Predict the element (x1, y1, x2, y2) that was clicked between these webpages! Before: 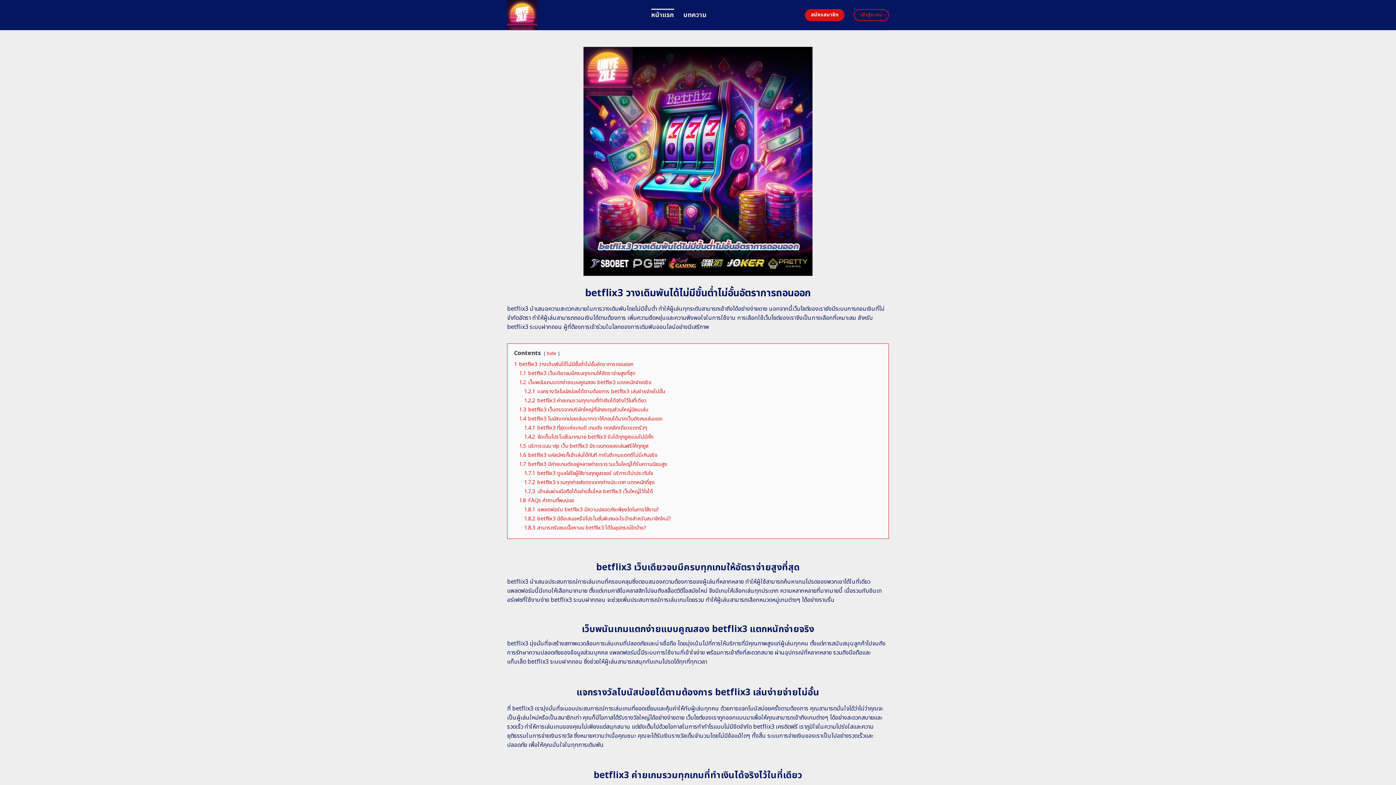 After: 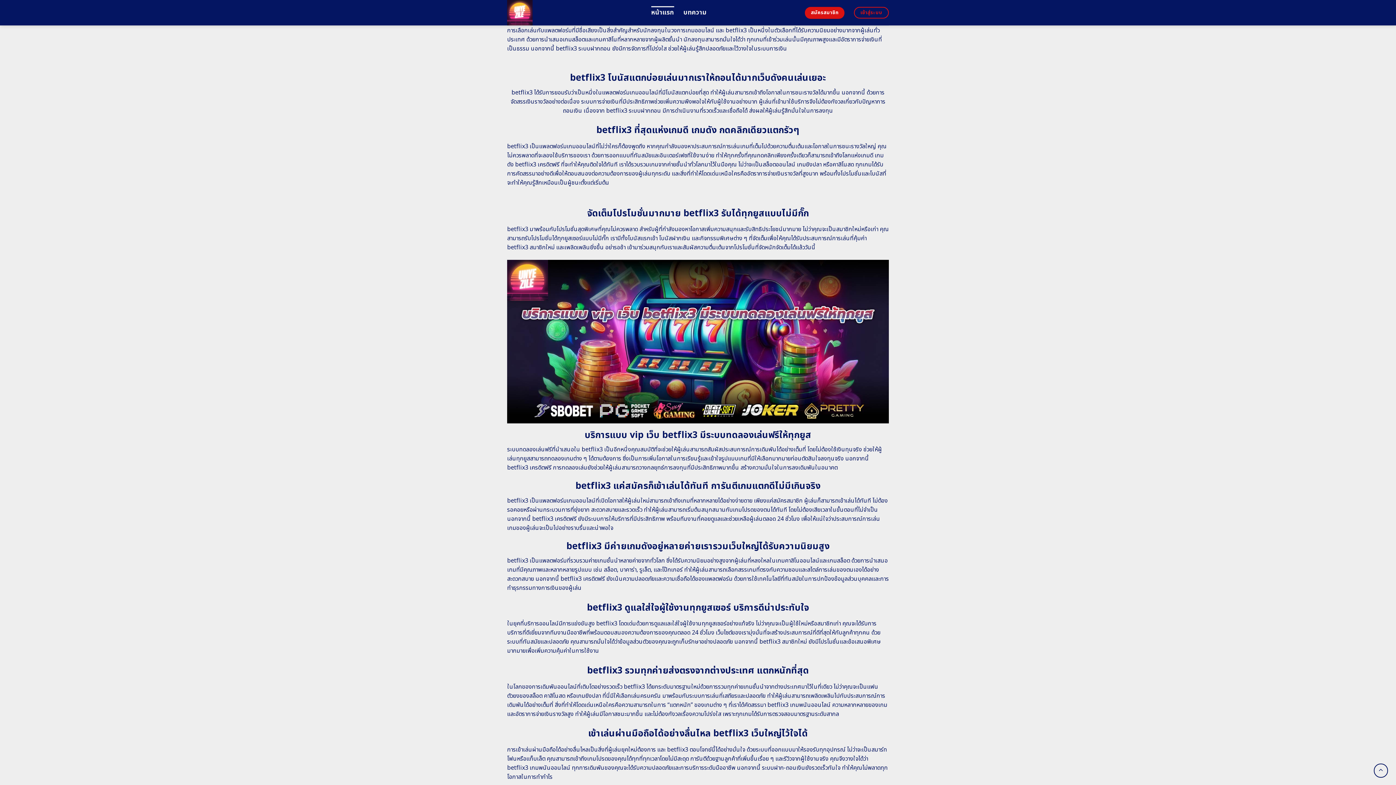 Action: label: 1.3 betflix3 เว็บตรงจากบริษัทใหญ่ที่นักลงทุนส่วนใหญ่นิยมเล่น bbox: (519, 406, 648, 413)